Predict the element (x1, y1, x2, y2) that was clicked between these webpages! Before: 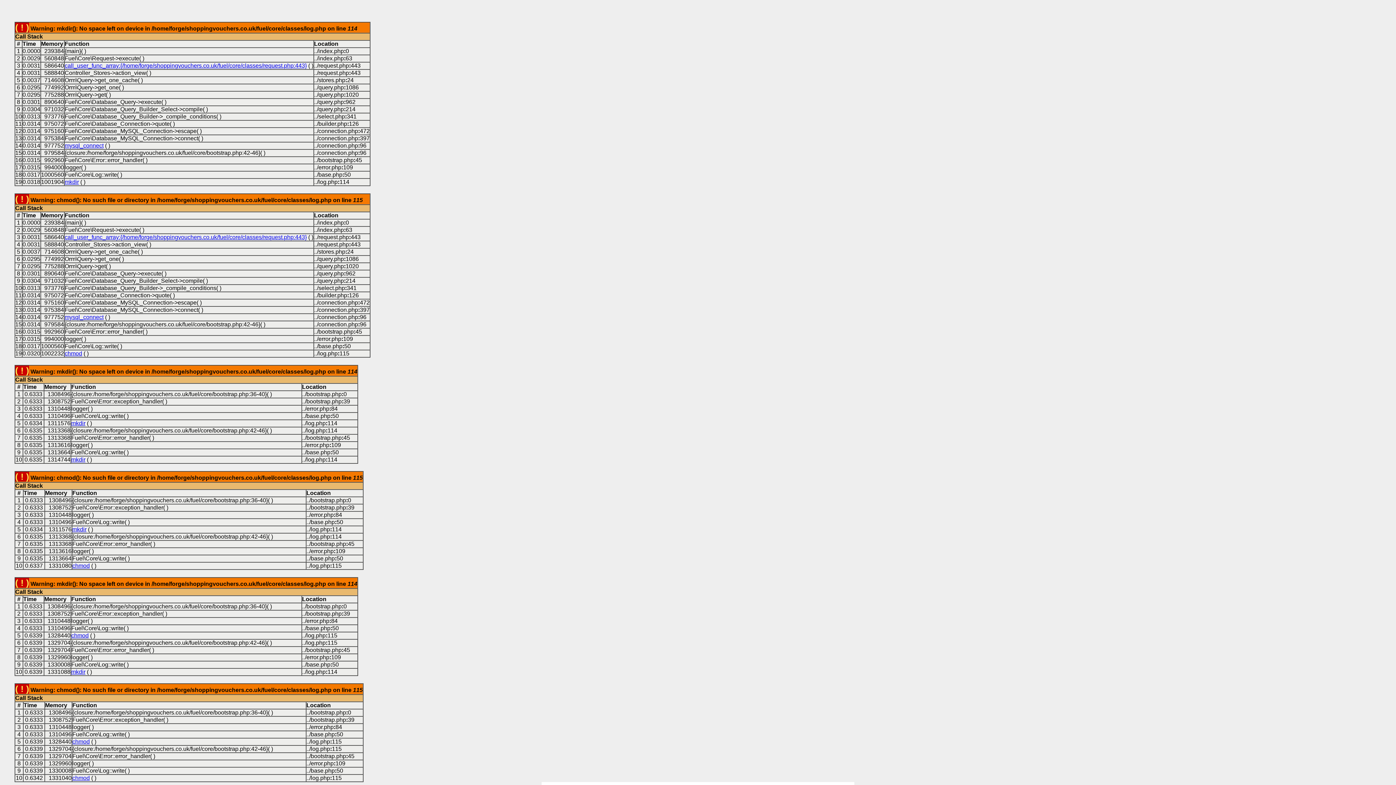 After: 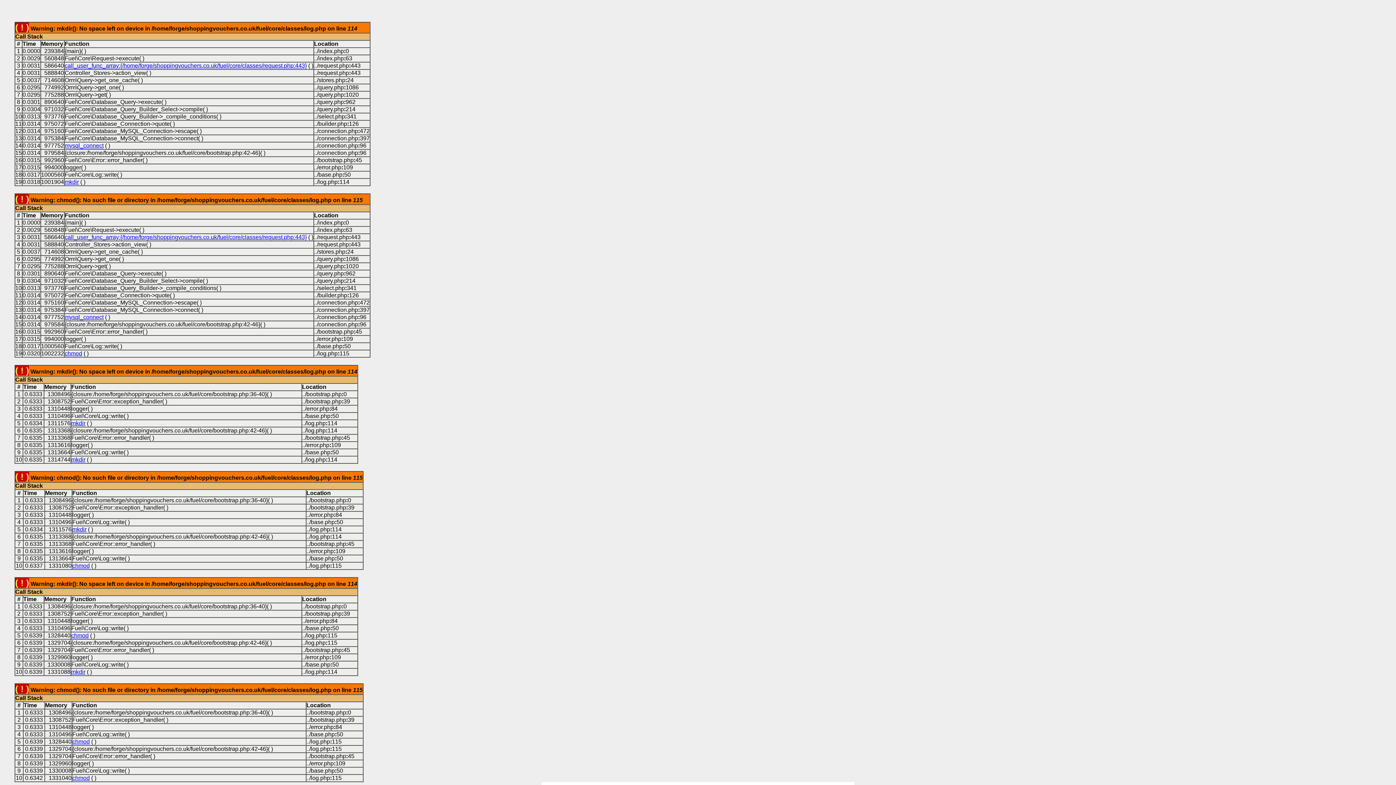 Action: label: mkdir bbox: (64, 178, 78, 185)